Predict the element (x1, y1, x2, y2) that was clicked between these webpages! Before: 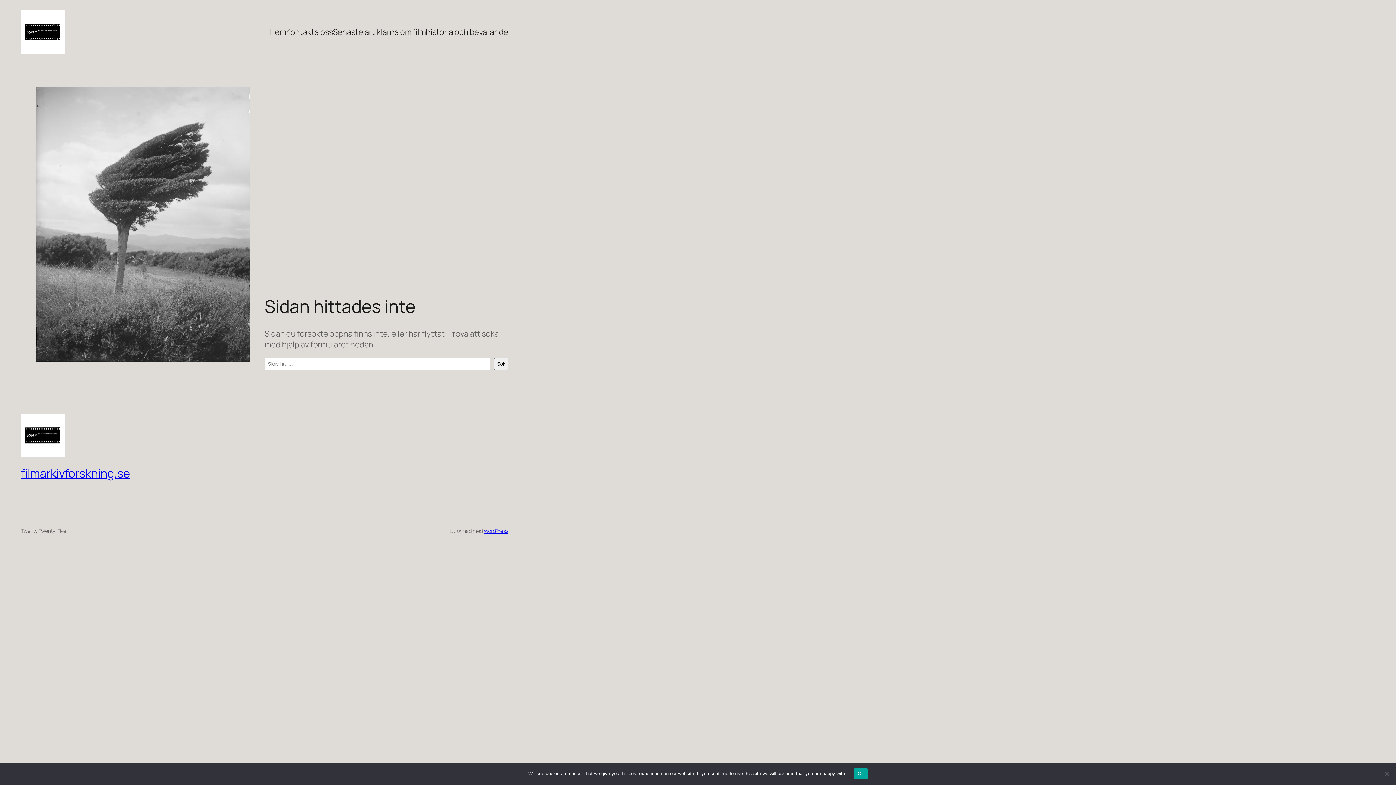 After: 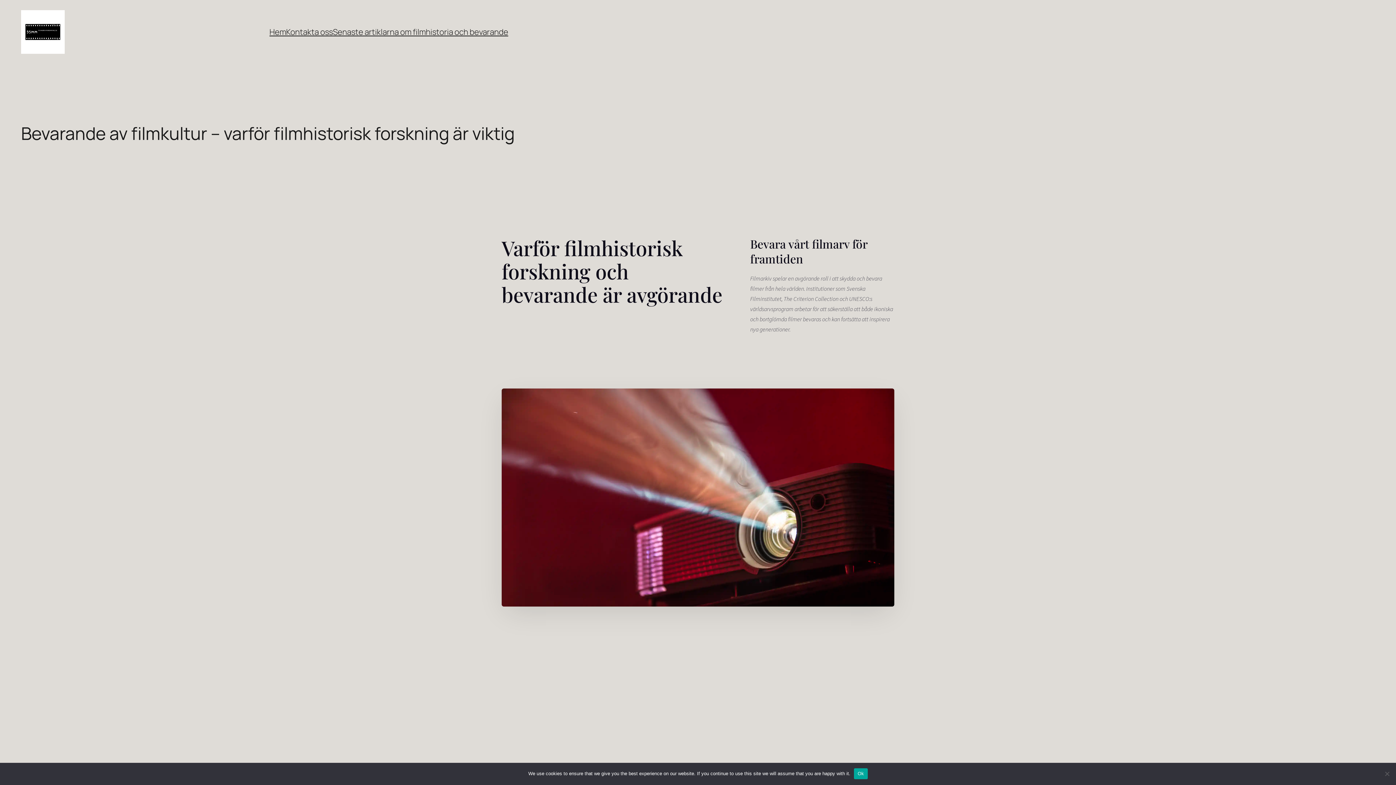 Action: bbox: (269, 26, 286, 37) label: Hem